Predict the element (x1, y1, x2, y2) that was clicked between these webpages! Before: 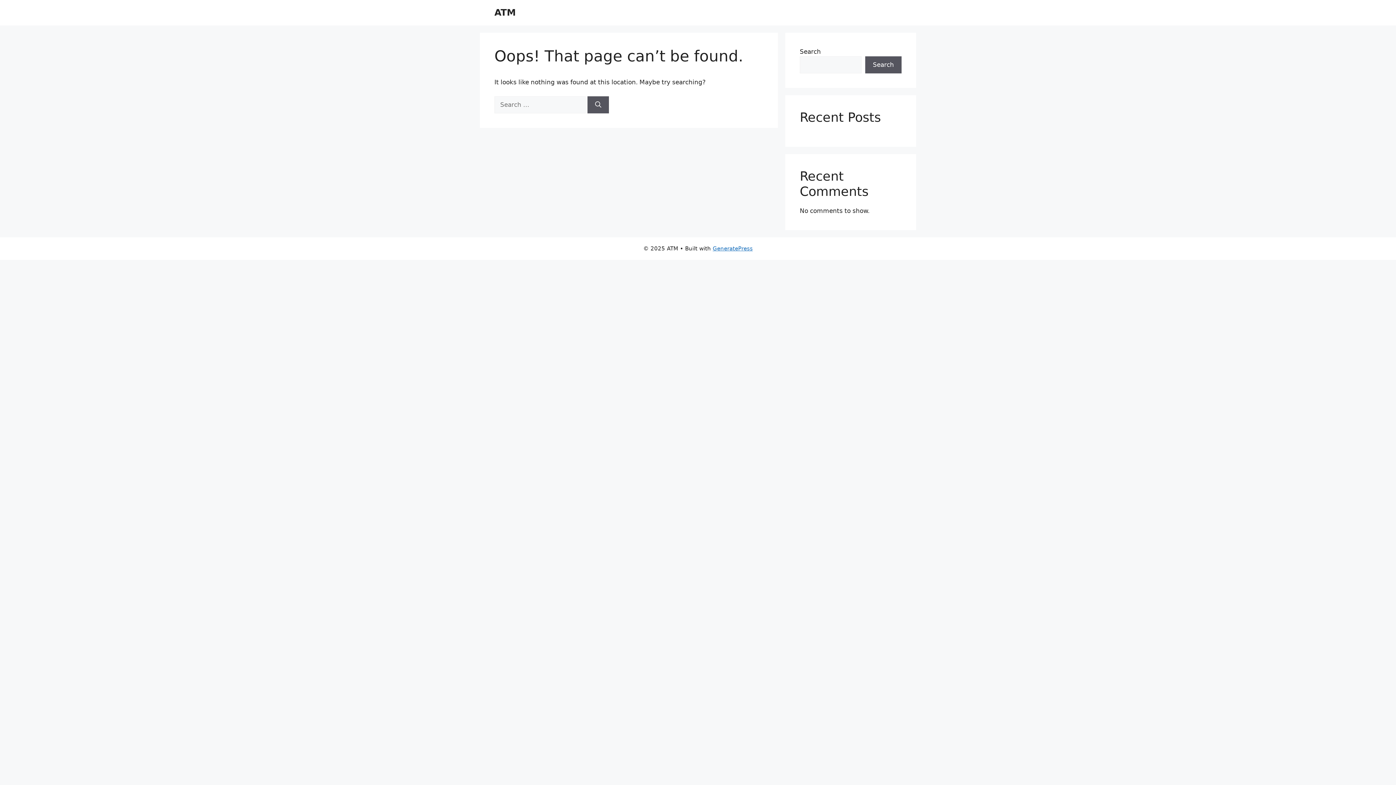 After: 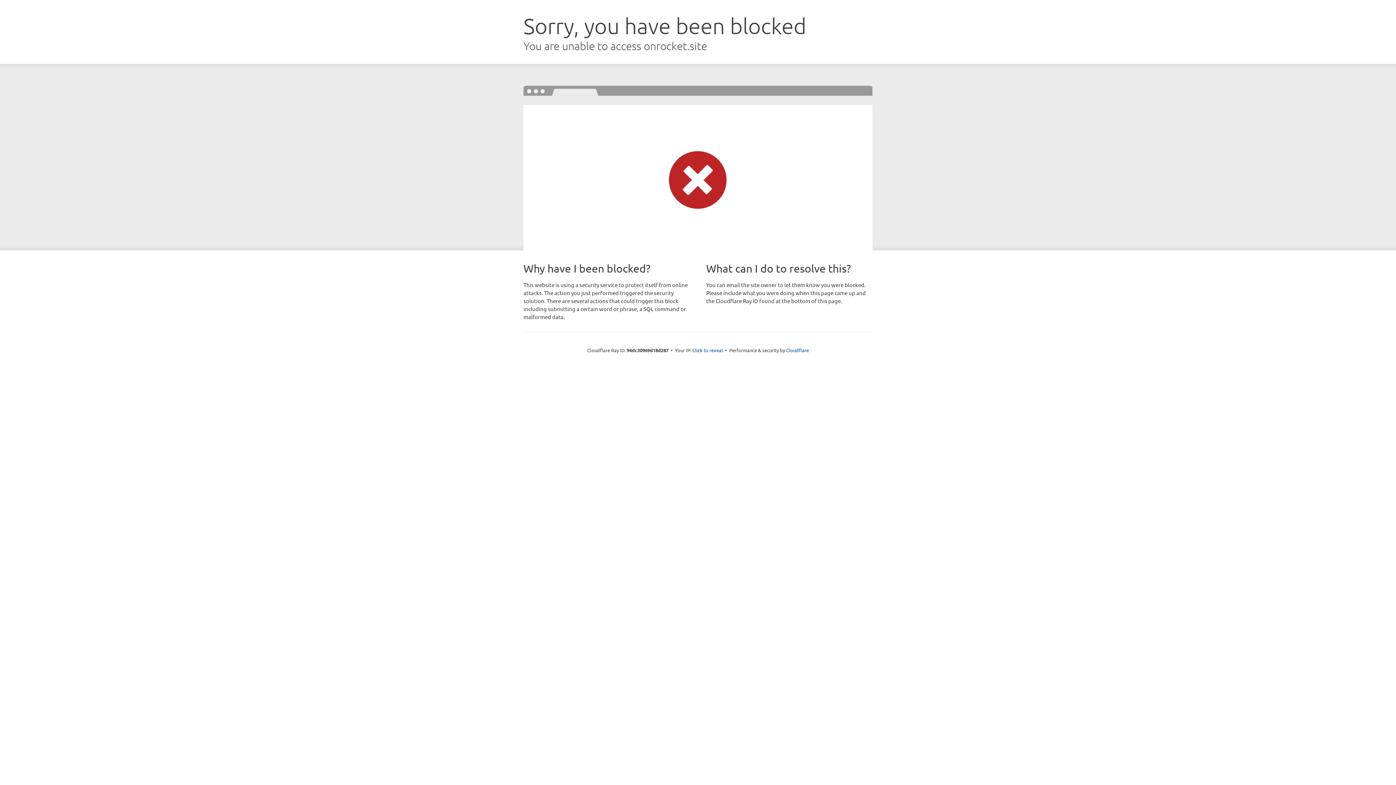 Action: bbox: (712, 245, 752, 252) label: GeneratePress